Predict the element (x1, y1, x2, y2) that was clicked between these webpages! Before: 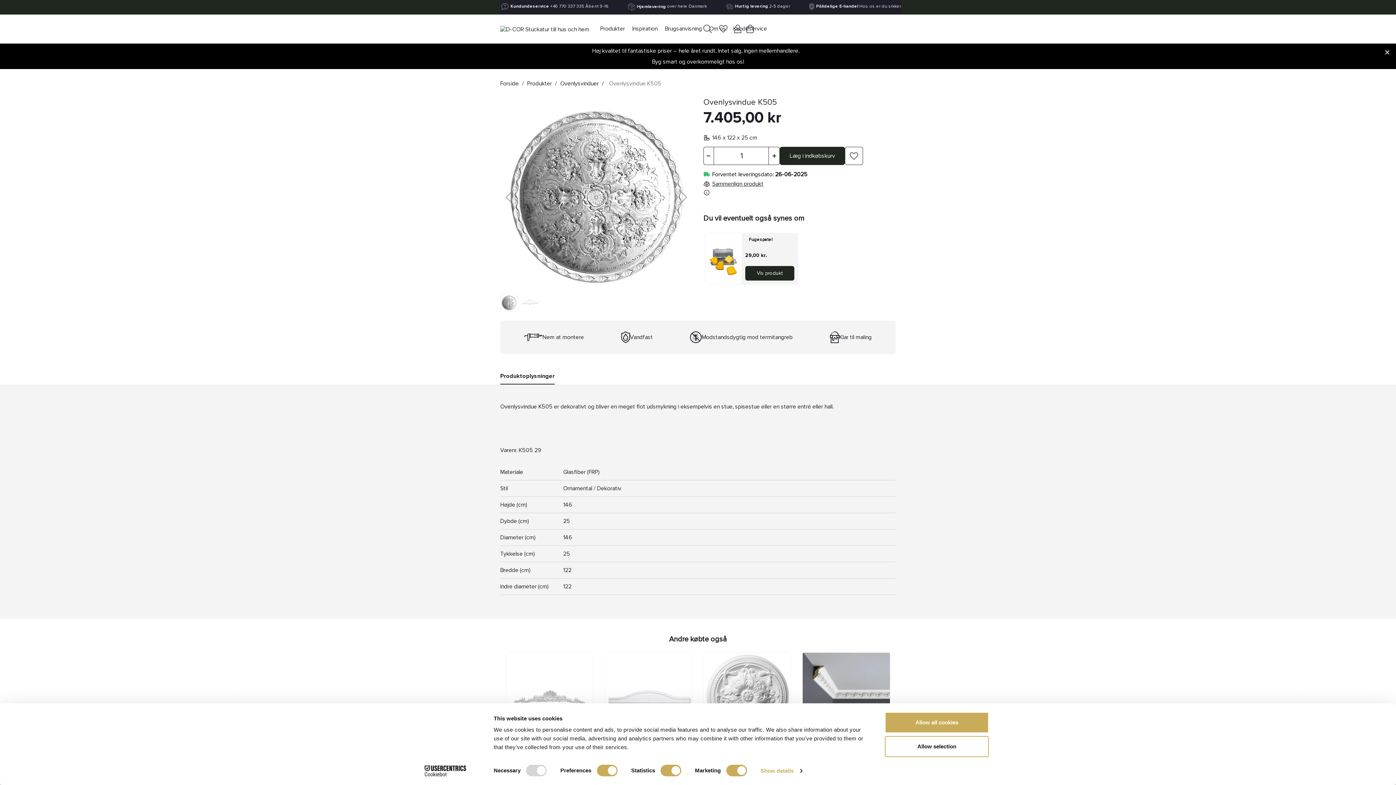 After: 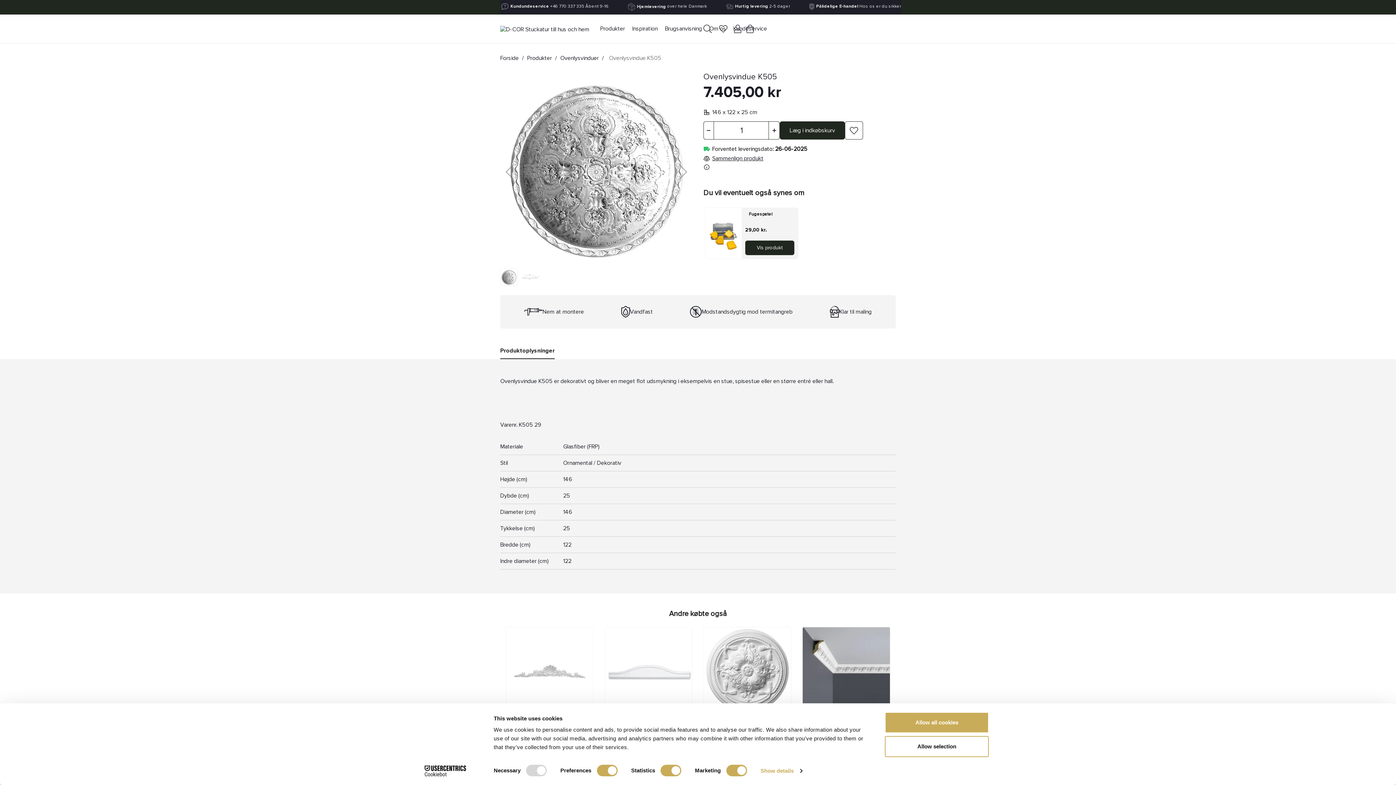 Action: bbox: (1385, 50, 1389, 54)